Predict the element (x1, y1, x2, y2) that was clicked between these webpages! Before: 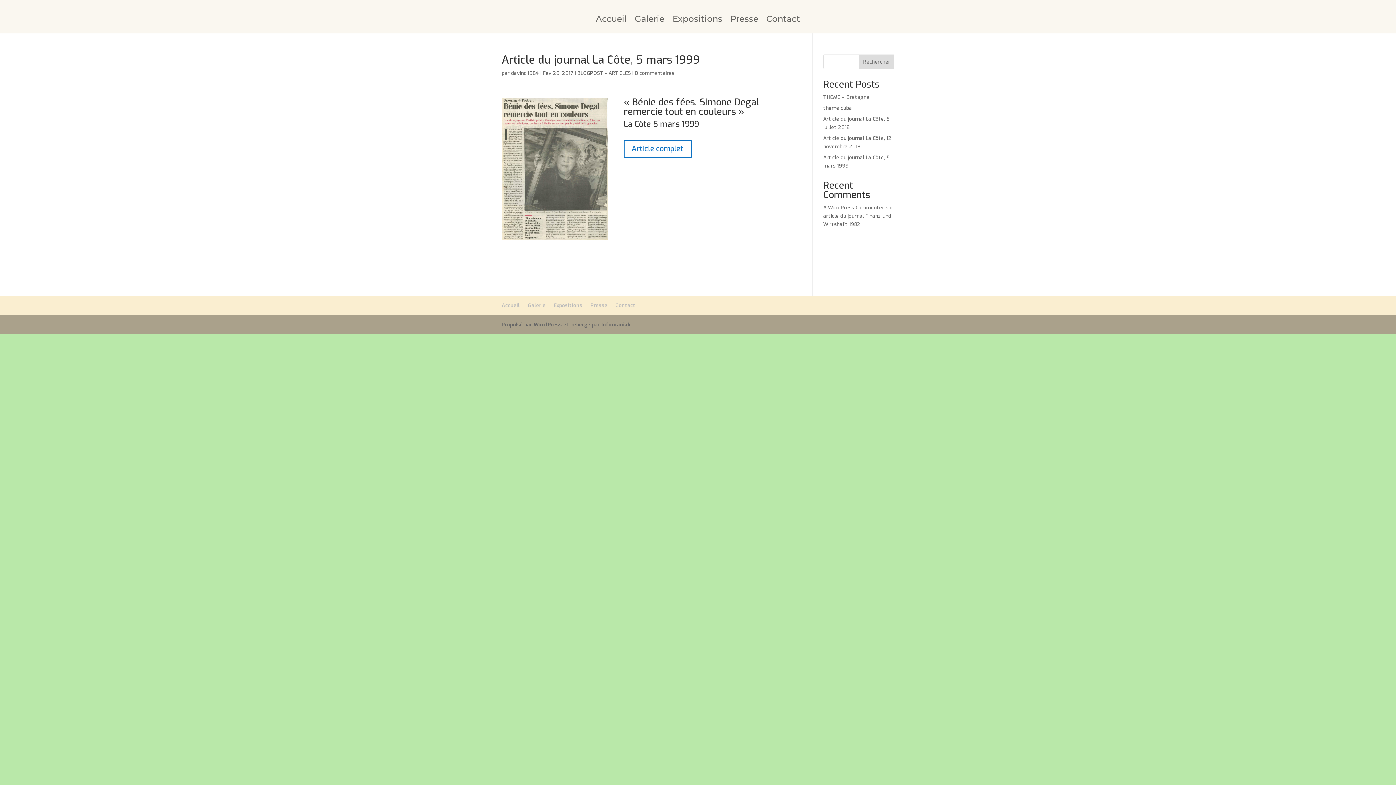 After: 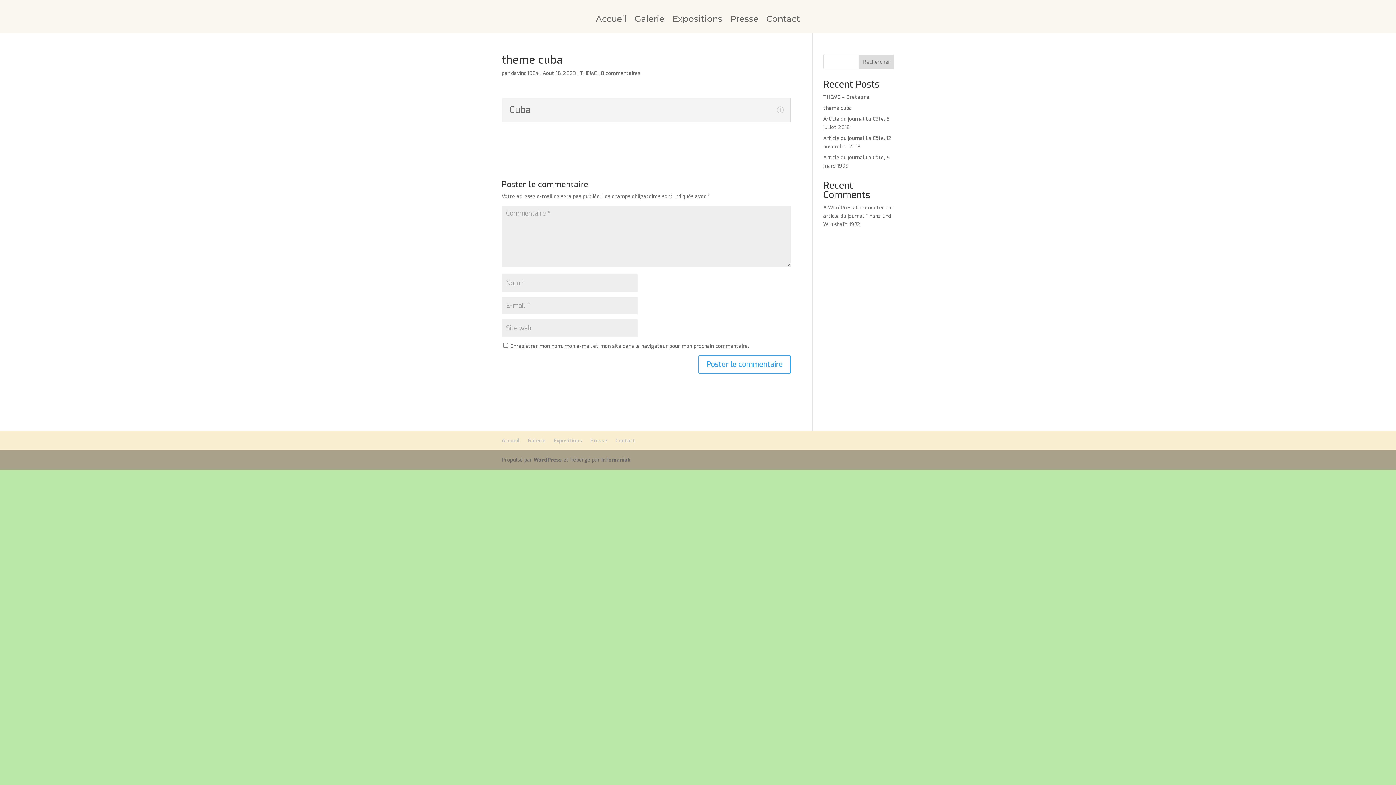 Action: label: theme cuba bbox: (823, 104, 852, 111)